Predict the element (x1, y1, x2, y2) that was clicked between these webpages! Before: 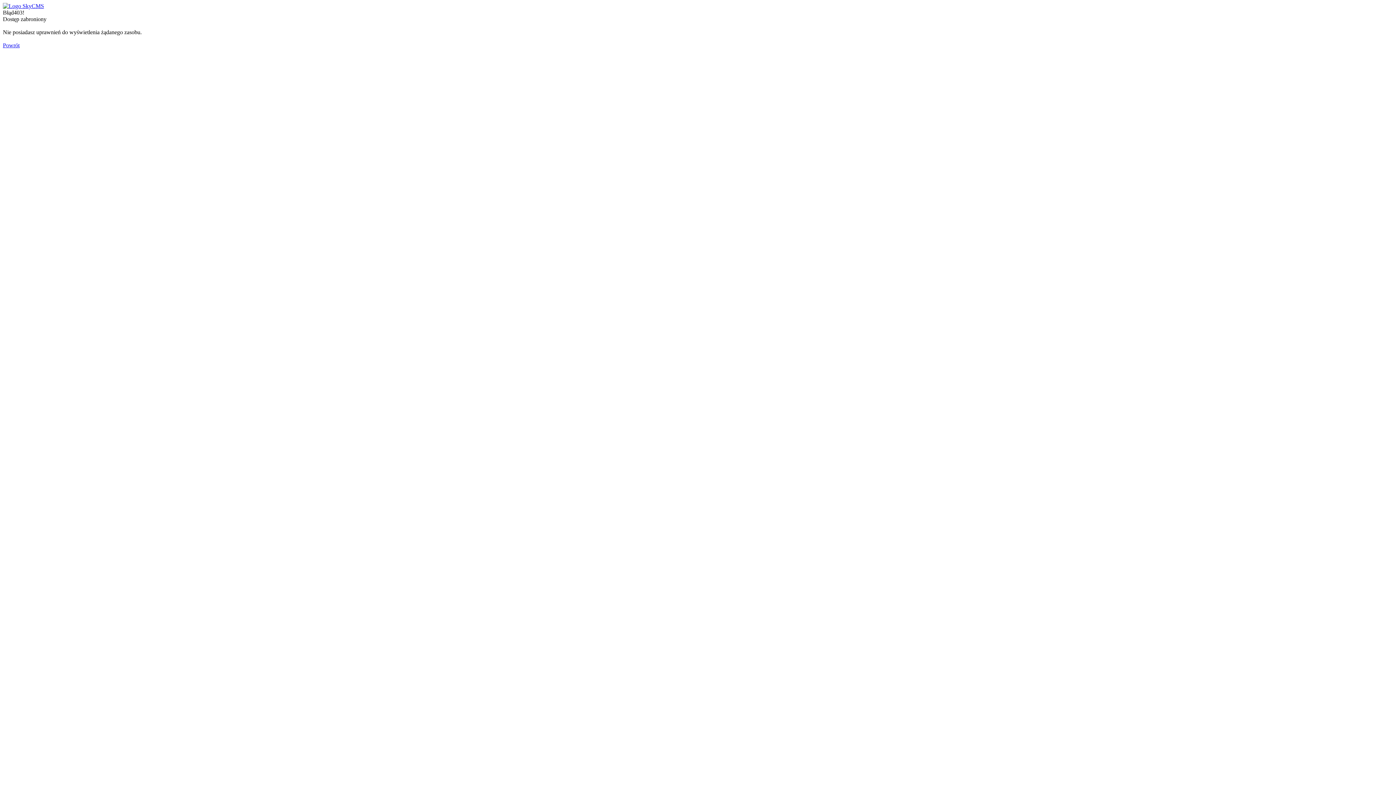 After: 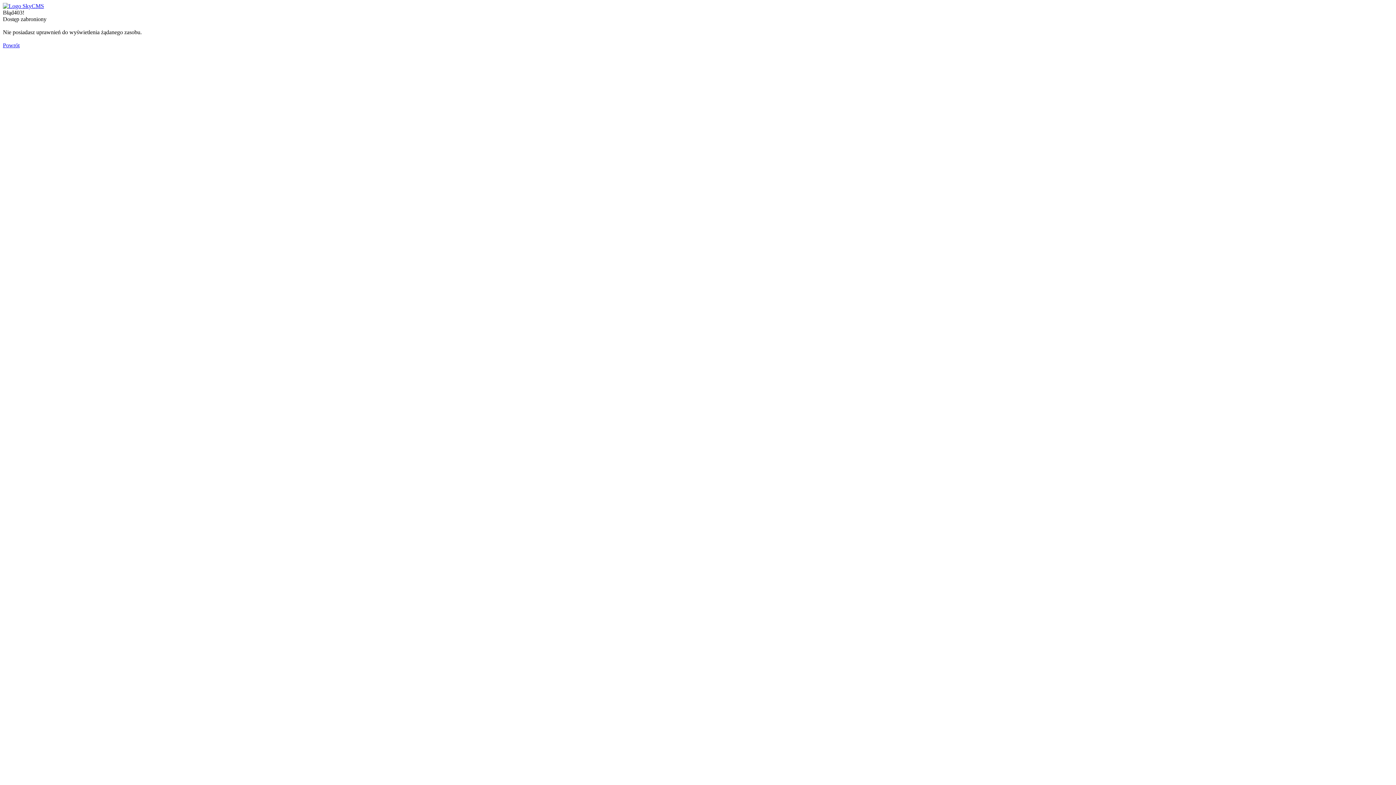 Action: bbox: (2, 2, 44, 9)